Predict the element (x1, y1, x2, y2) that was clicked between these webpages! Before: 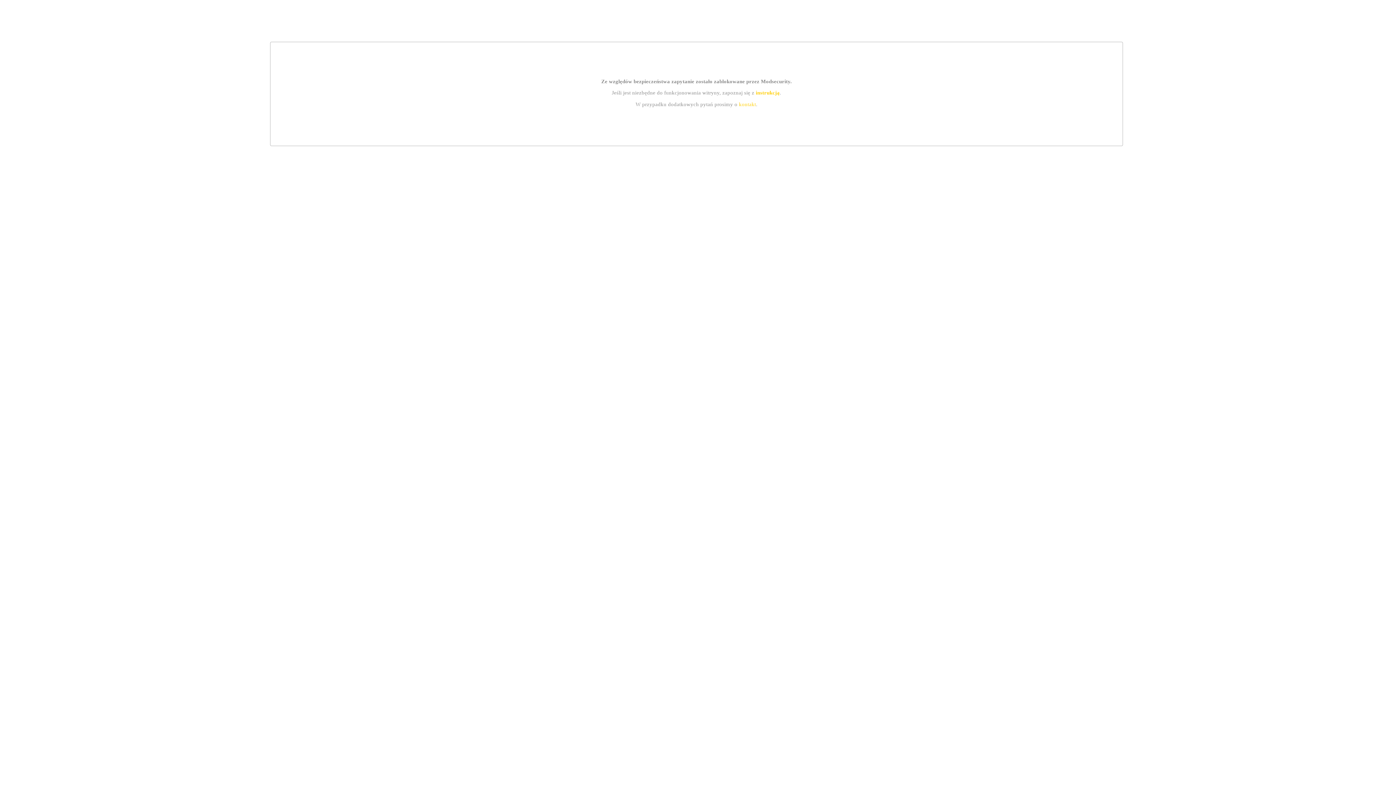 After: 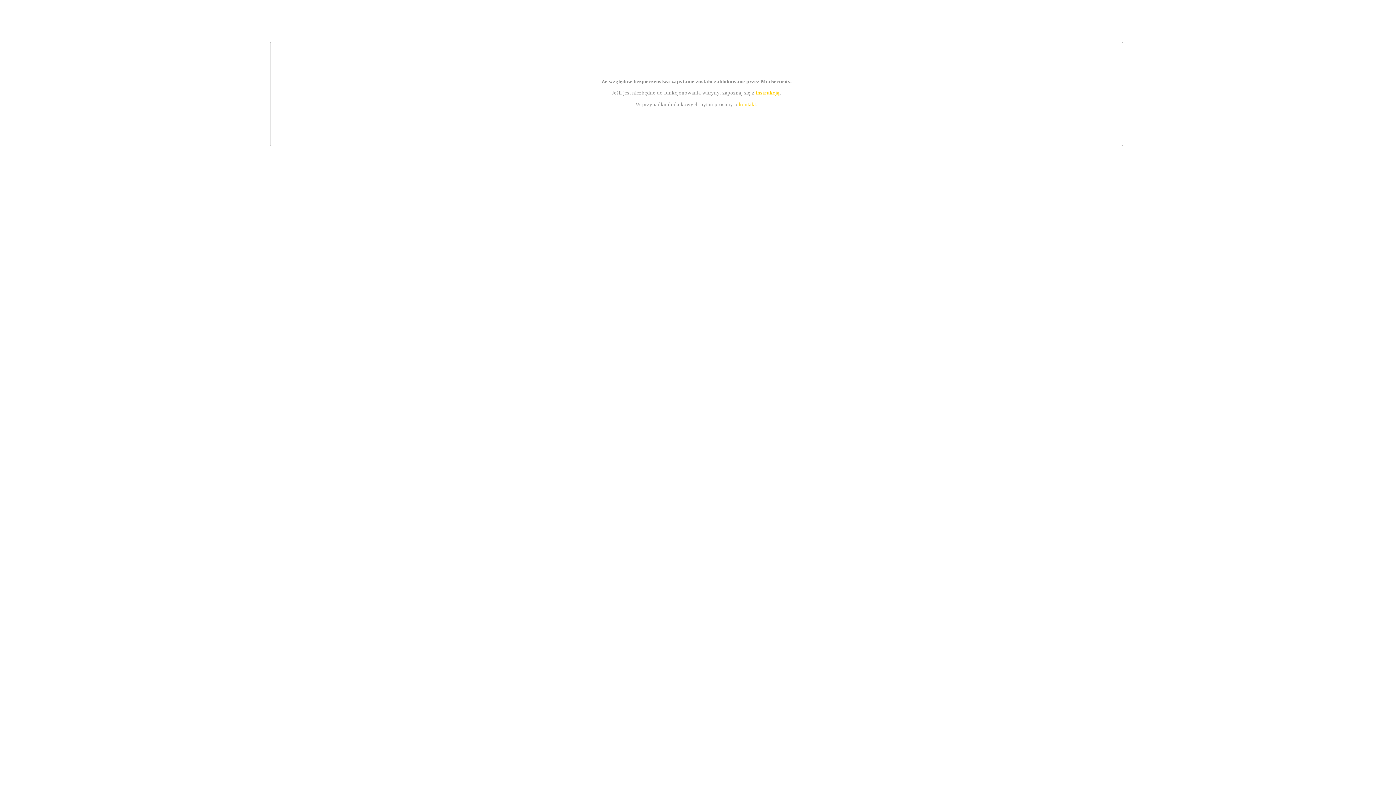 Action: bbox: (755, 89, 779, 95) label: instrukcją